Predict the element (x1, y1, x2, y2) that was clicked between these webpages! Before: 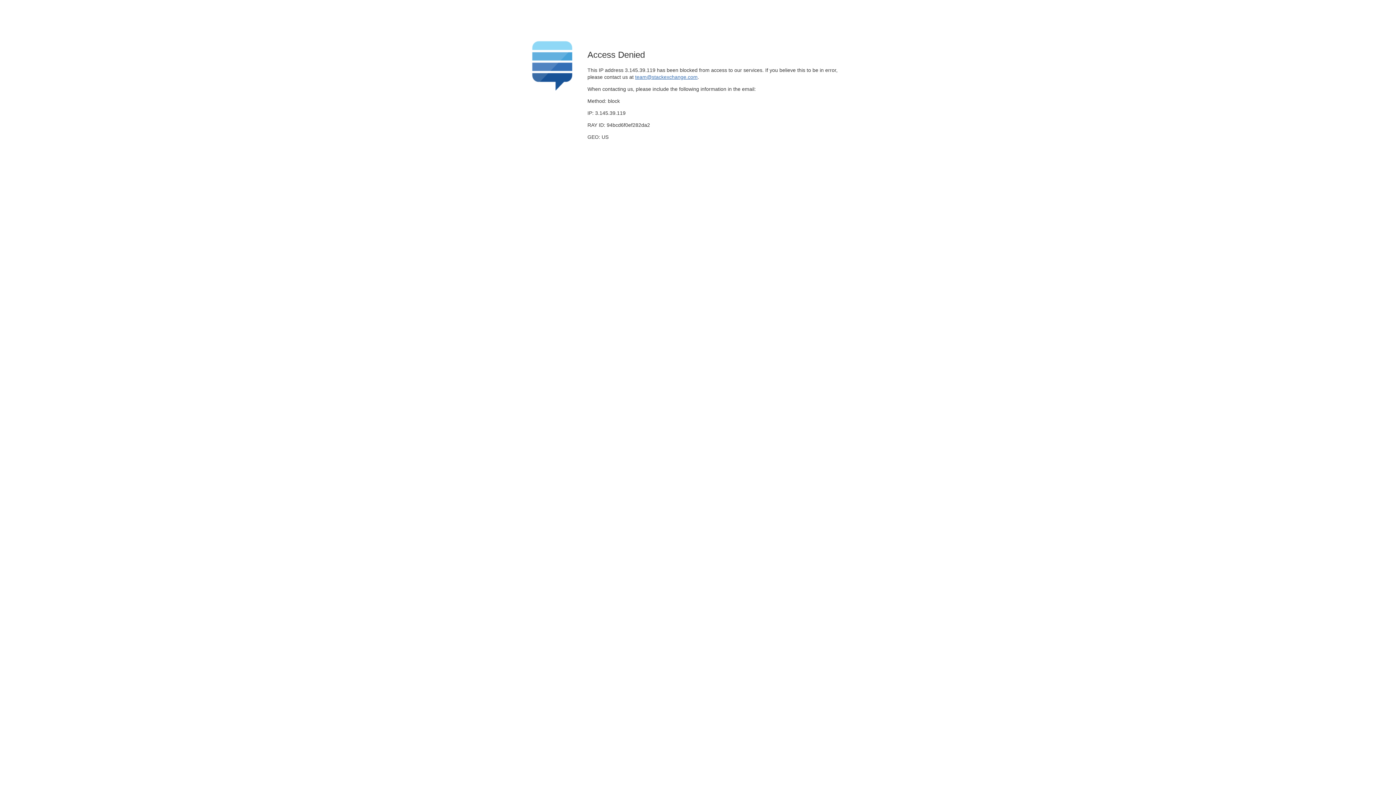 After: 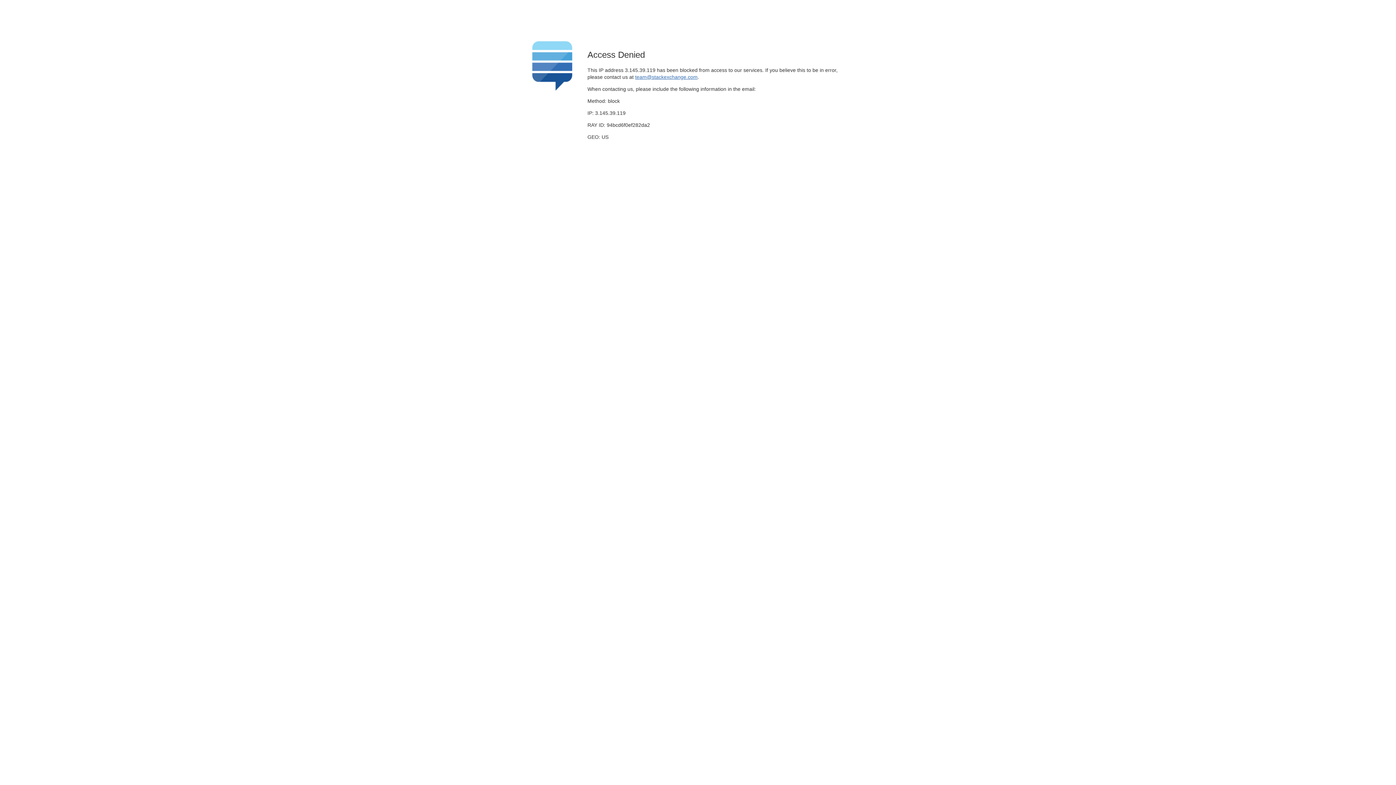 Action: label: team@stackexchange.com bbox: (635, 74, 697, 79)